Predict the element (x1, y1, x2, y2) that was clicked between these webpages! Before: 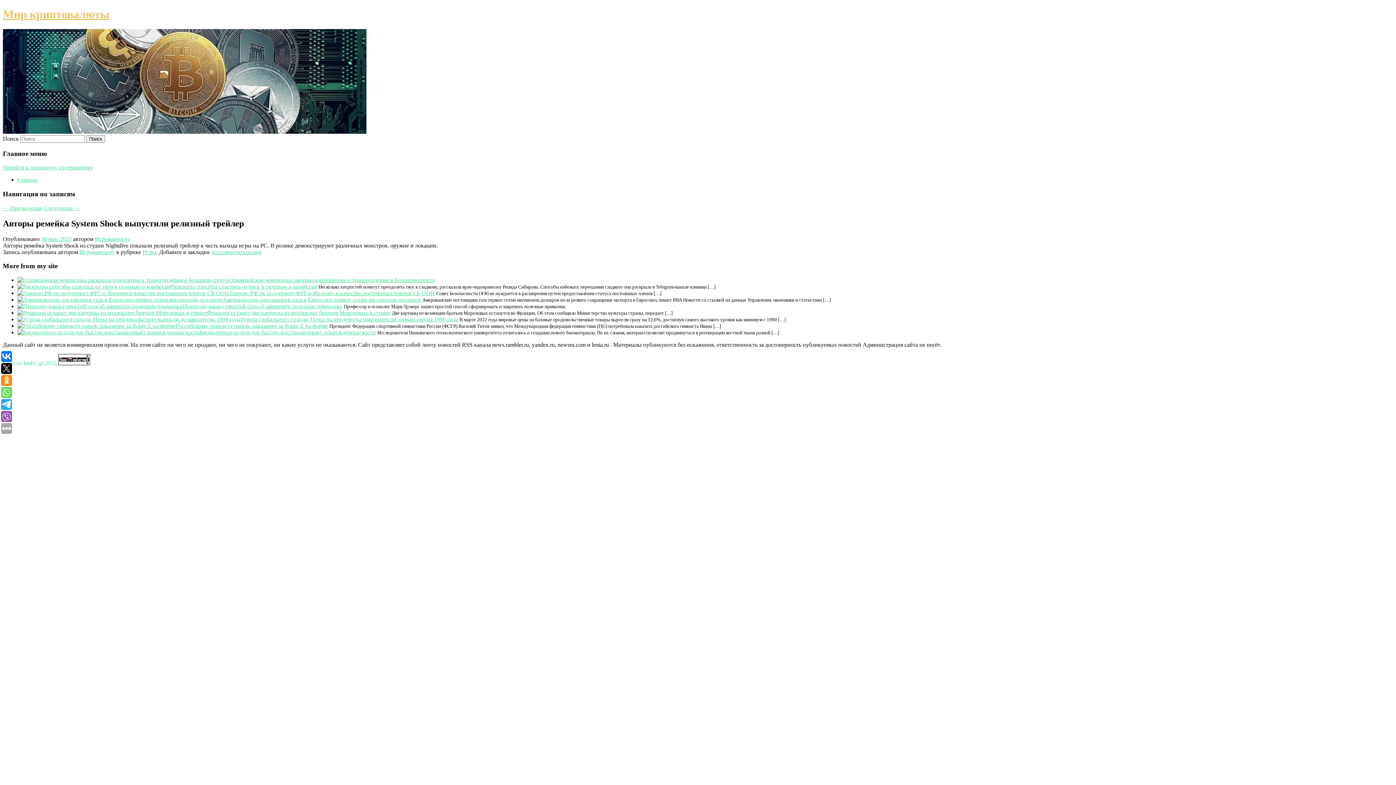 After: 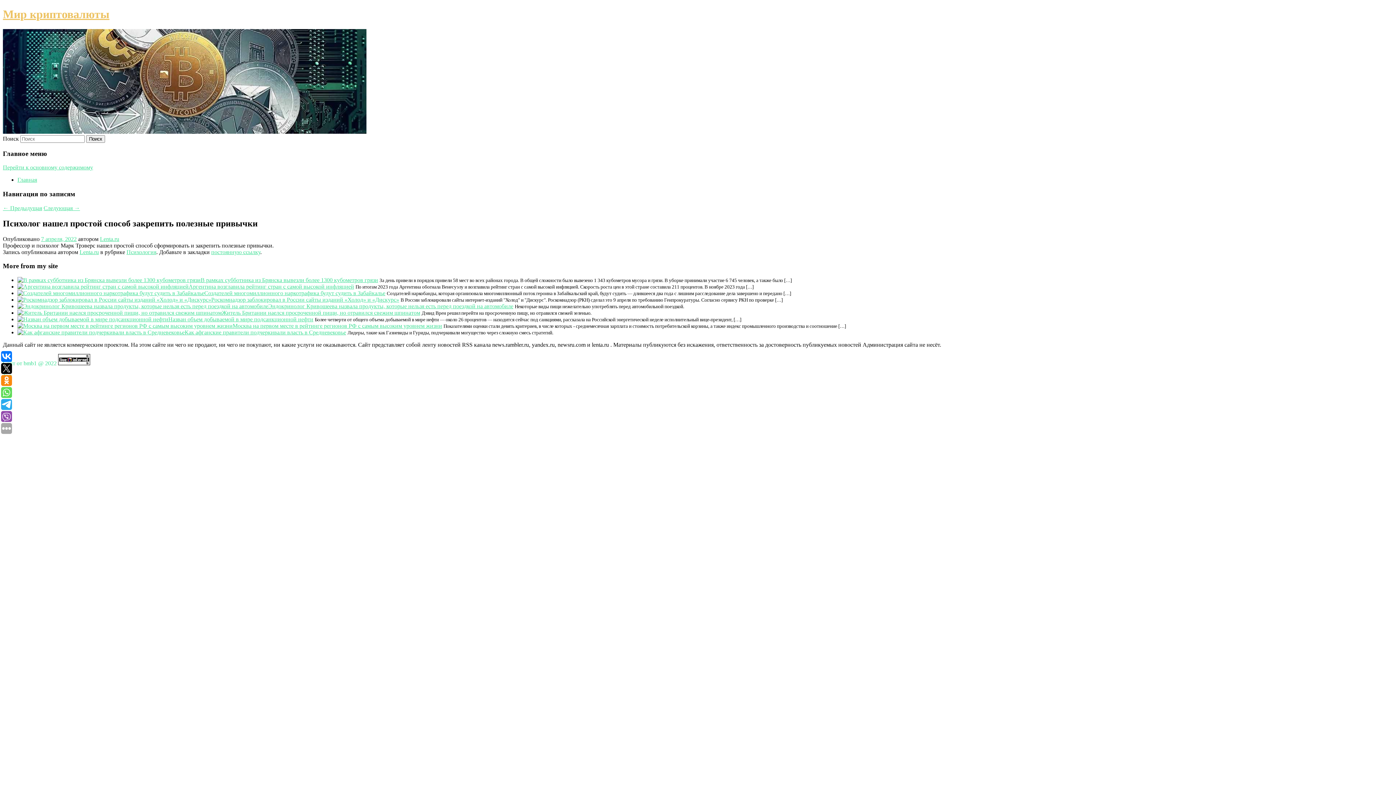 Action: label: Психолог нашел простой способ закрепить полезные привычки bbox: (182, 303, 342, 309)